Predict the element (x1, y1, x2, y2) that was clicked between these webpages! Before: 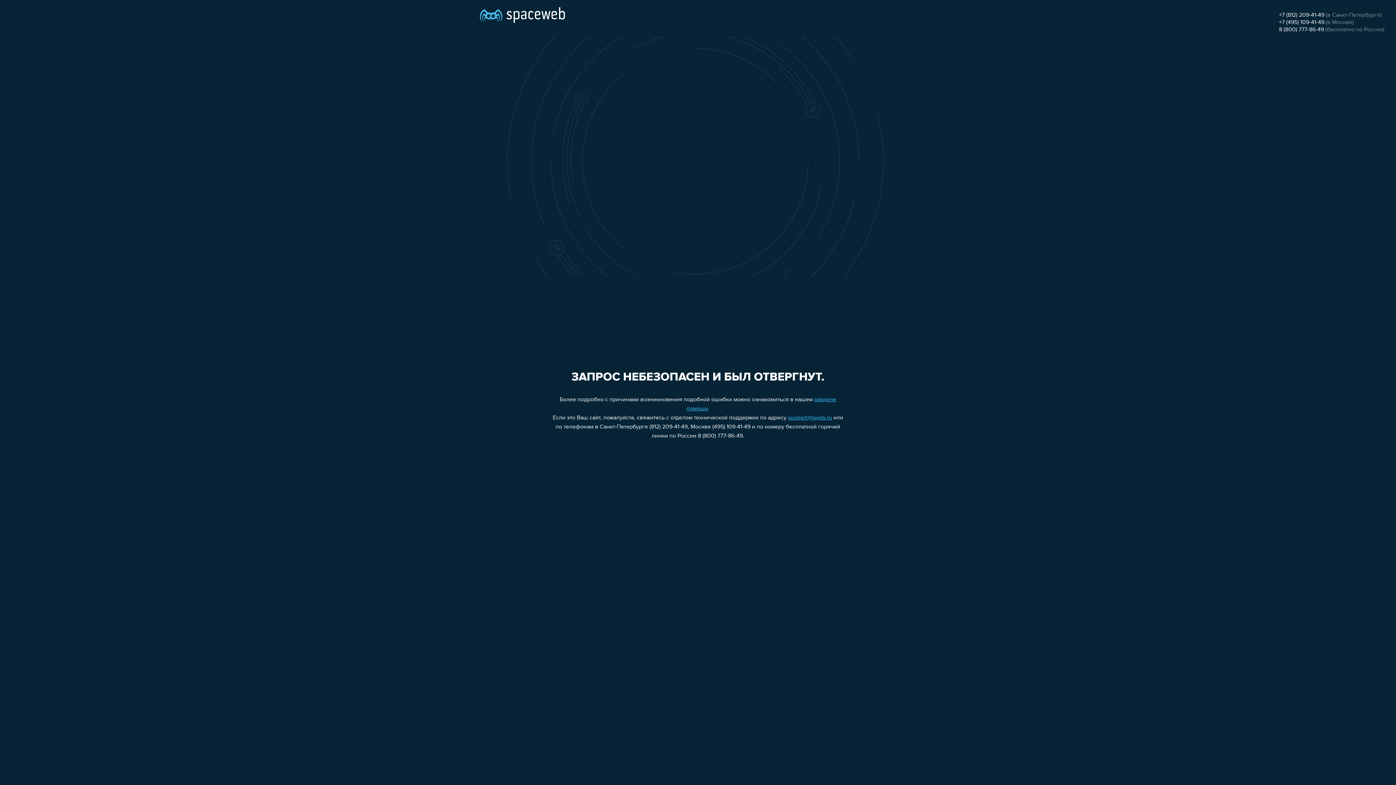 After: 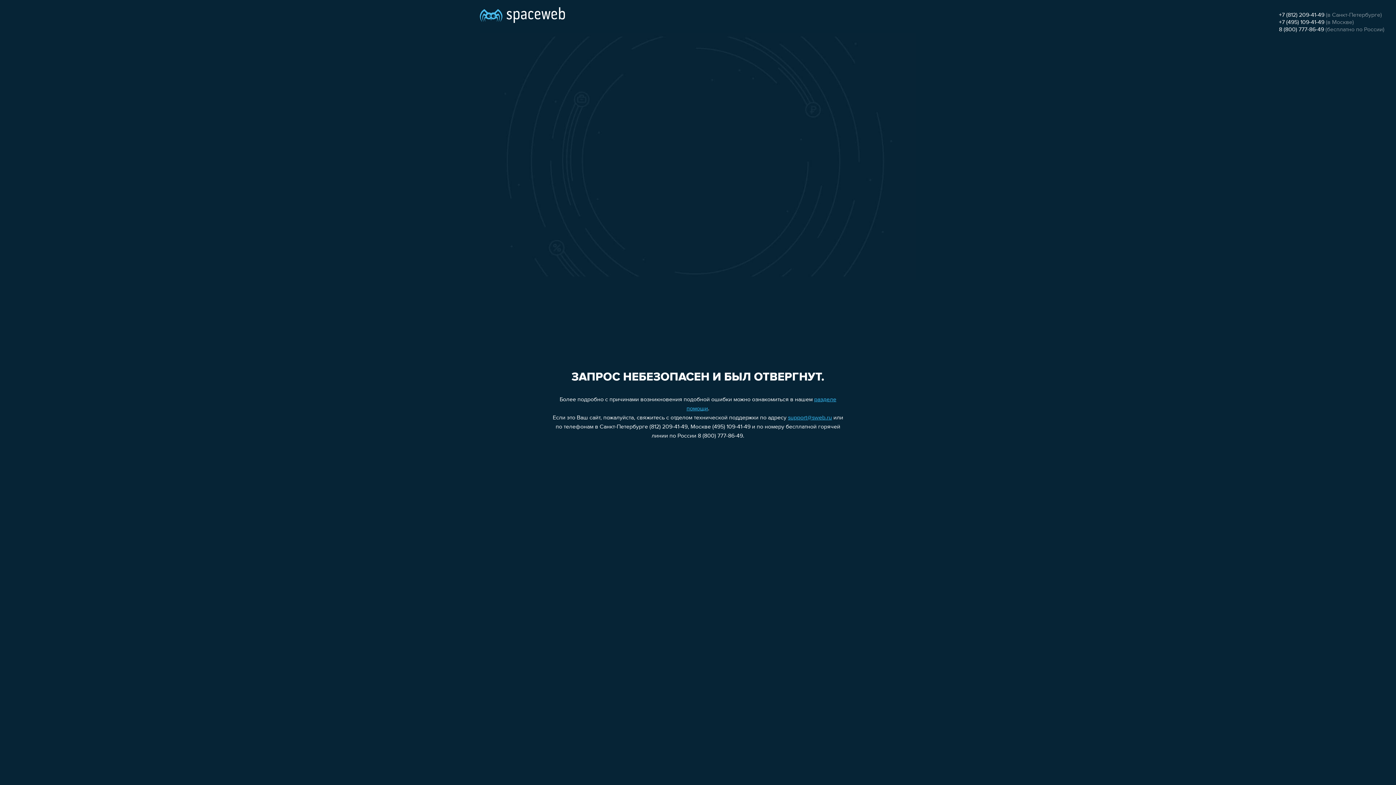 Action: label: +7 (495) 109-41-49 bbox: (1279, 19, 1324, 25)